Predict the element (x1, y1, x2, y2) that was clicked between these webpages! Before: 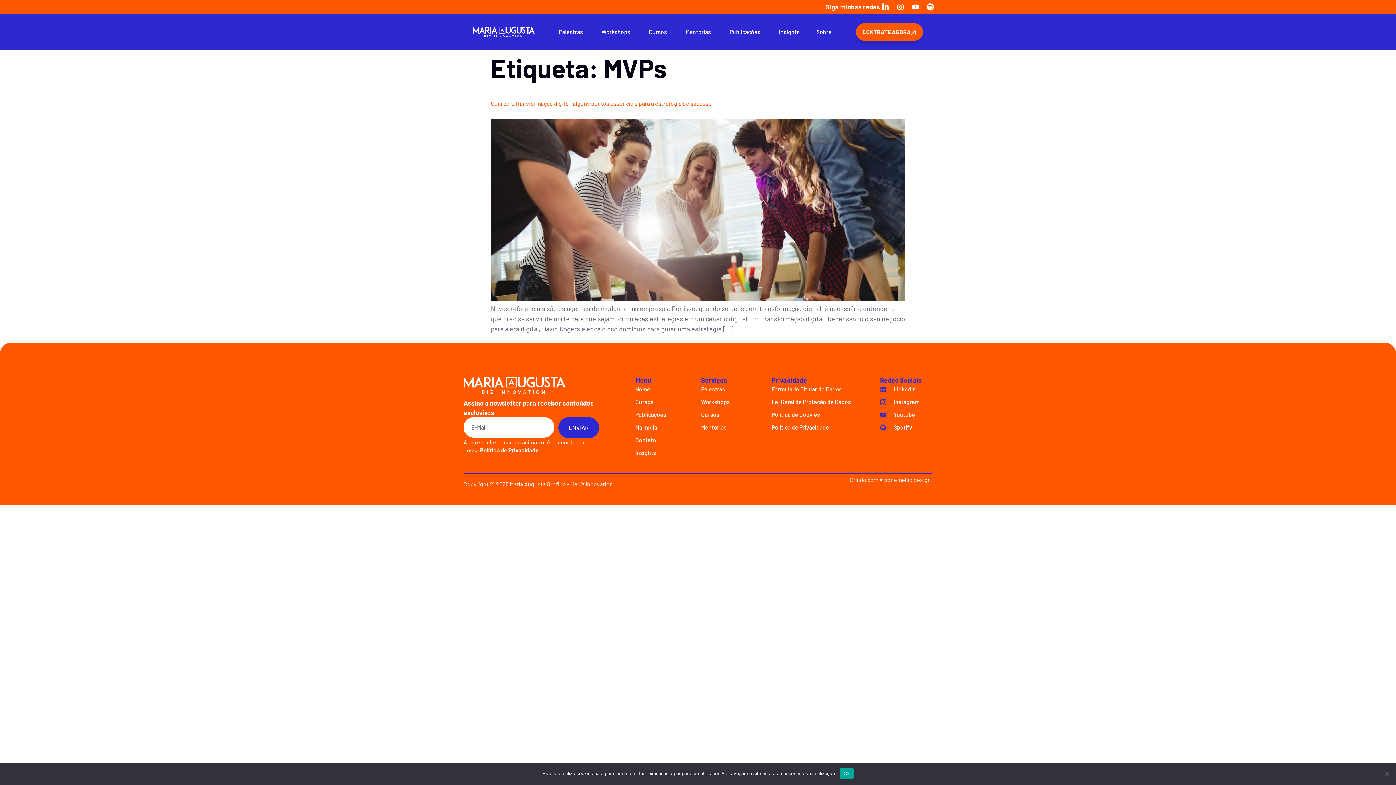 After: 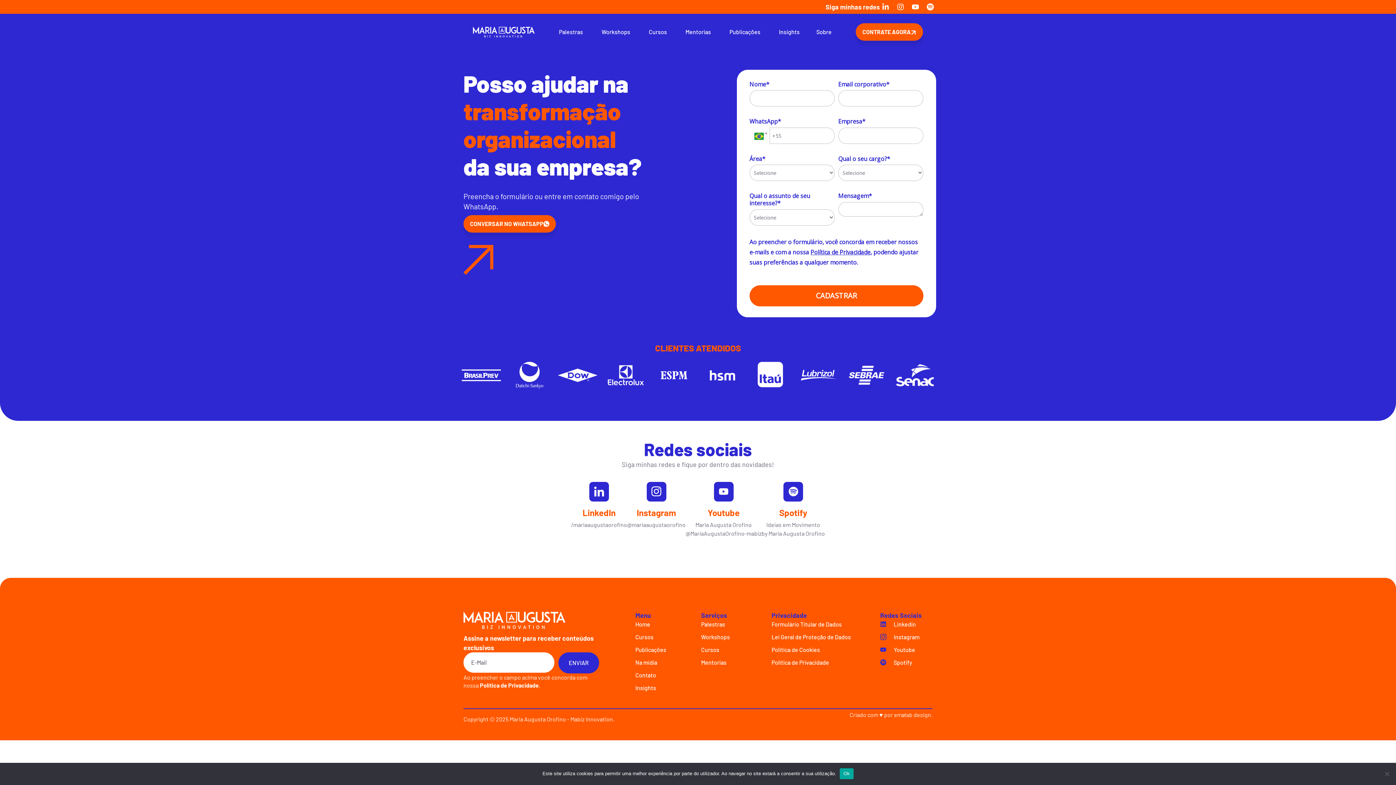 Action: label: Contato bbox: (635, 436, 675, 444)